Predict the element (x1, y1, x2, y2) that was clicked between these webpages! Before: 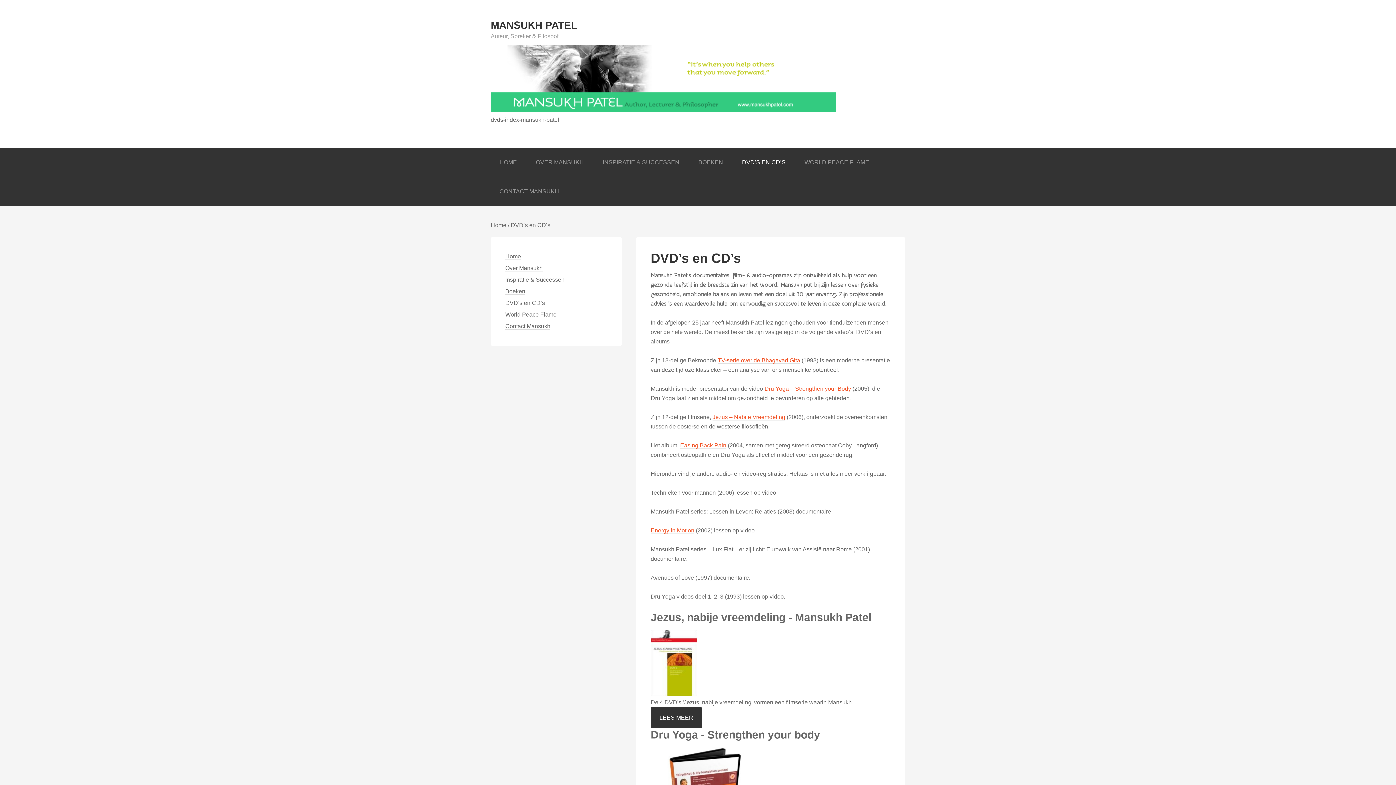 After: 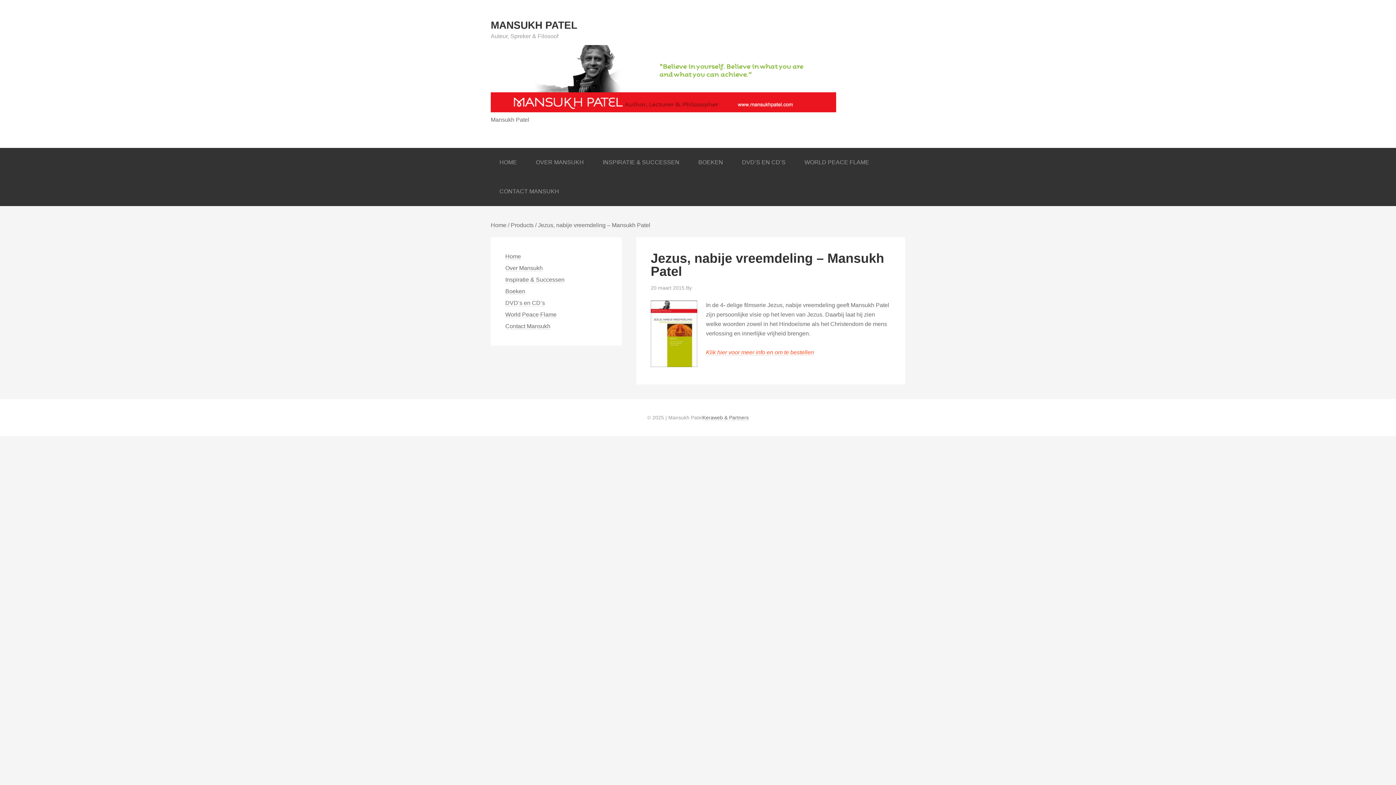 Action: label: LEES MEER bbox: (650, 707, 702, 728)